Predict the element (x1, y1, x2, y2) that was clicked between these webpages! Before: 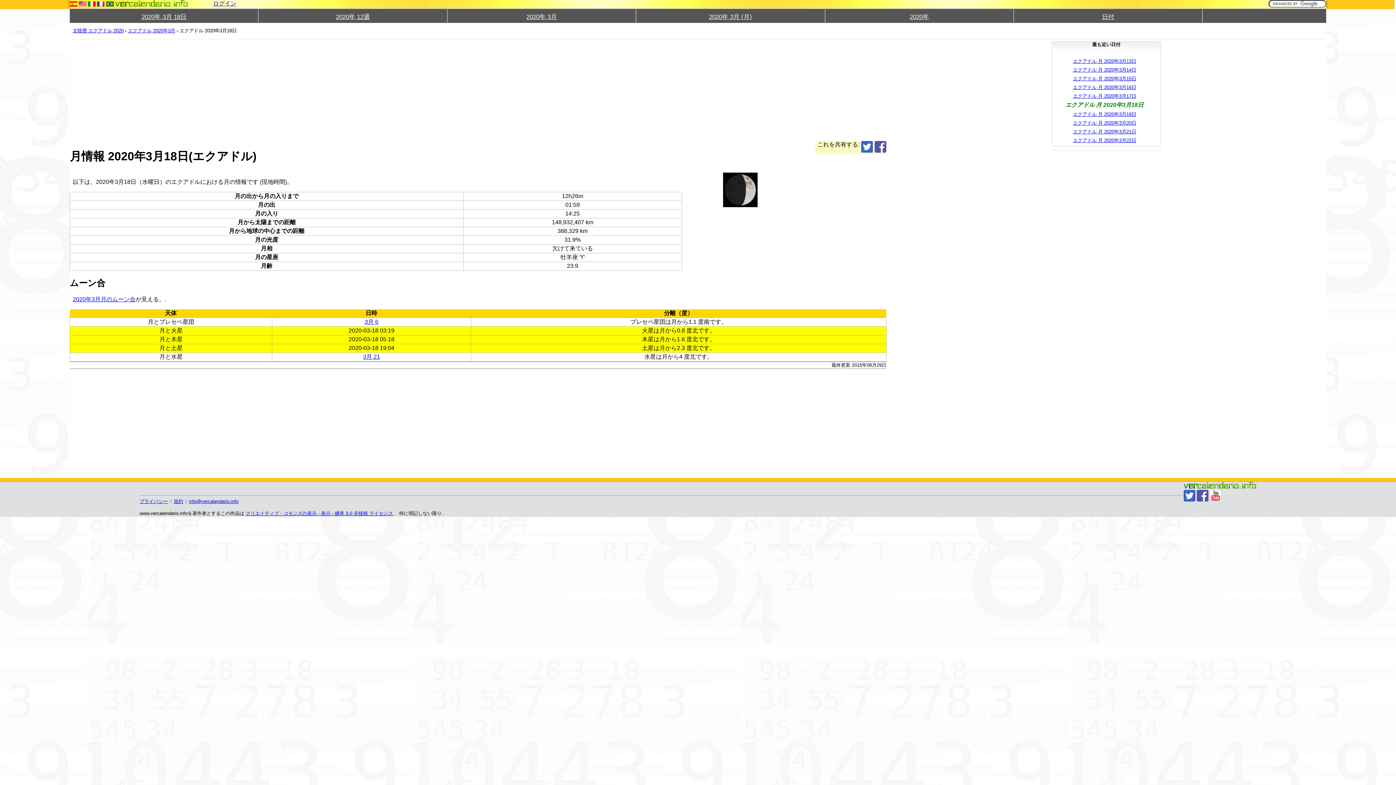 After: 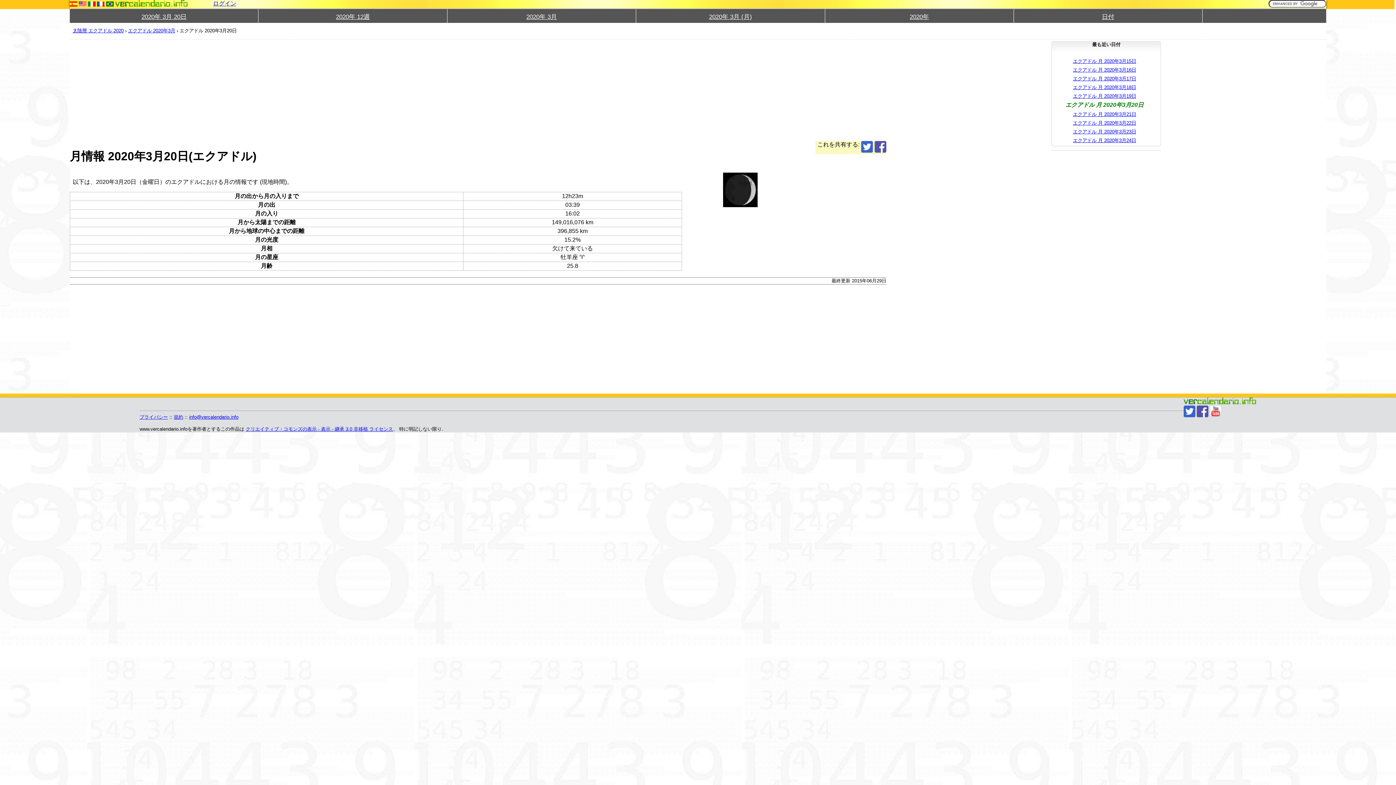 Action: bbox: (1073, 120, 1136, 125) label: エクアドル 月 2020年3月20日